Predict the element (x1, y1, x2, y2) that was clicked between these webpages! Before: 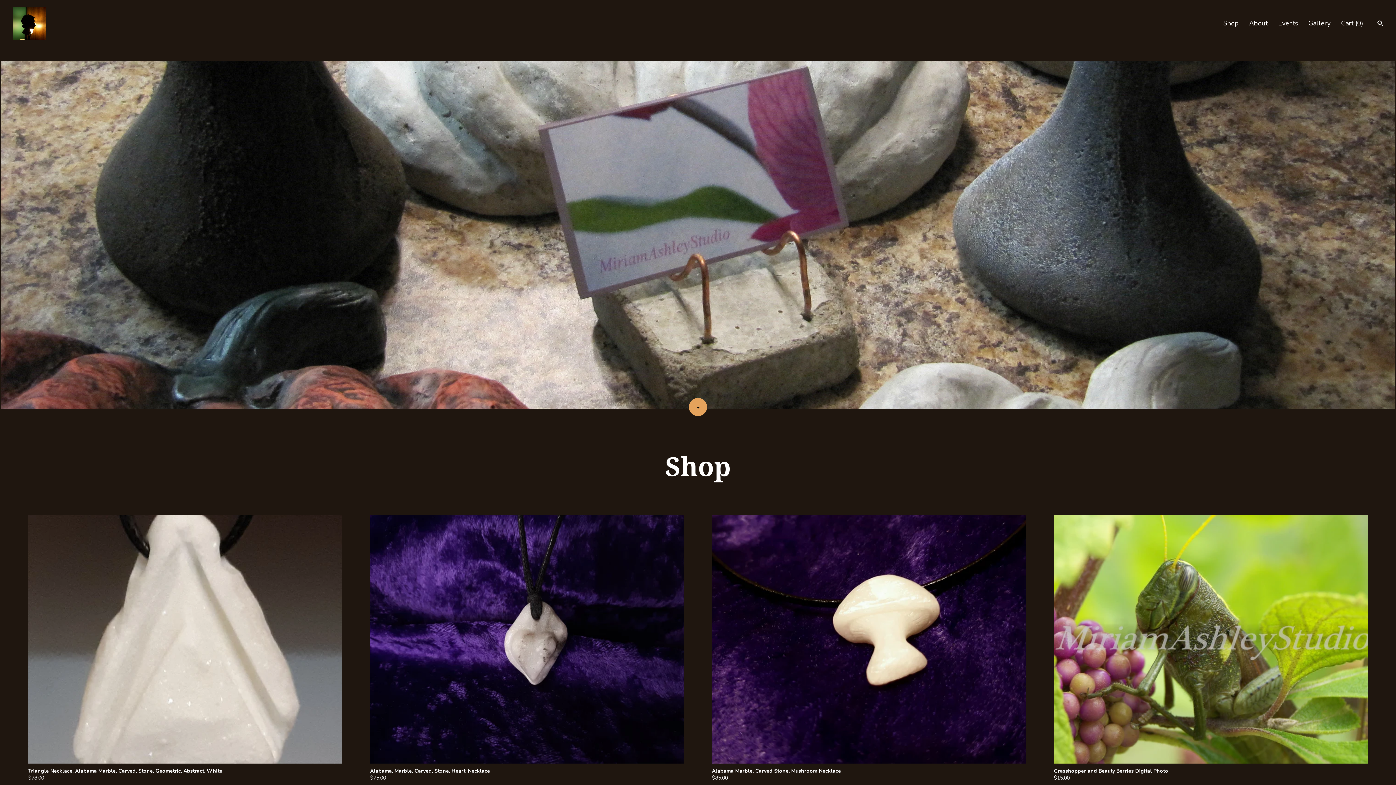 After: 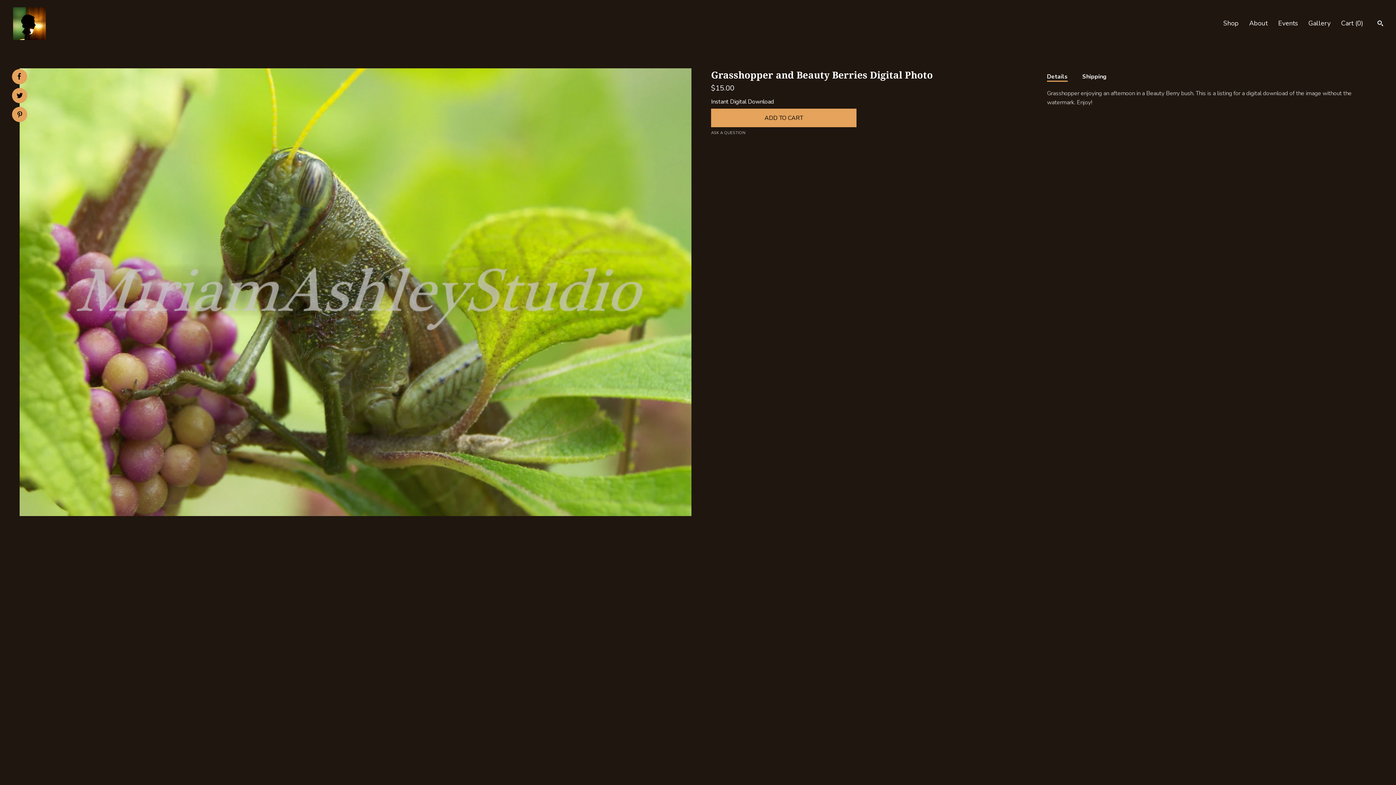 Action: label: Grasshopper and Beauty Berries Digital Photo
$15.00 bbox: (1054, 514, 1368, 766)